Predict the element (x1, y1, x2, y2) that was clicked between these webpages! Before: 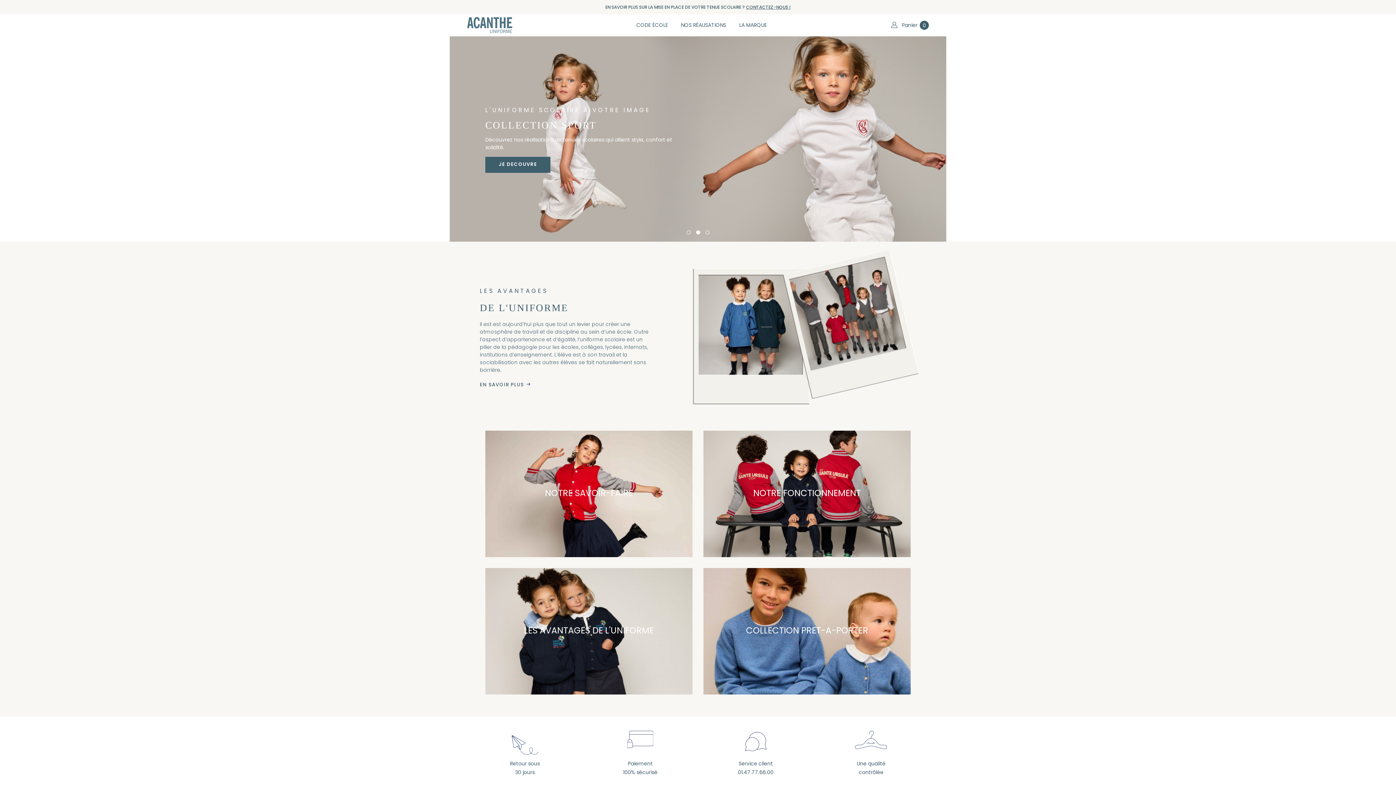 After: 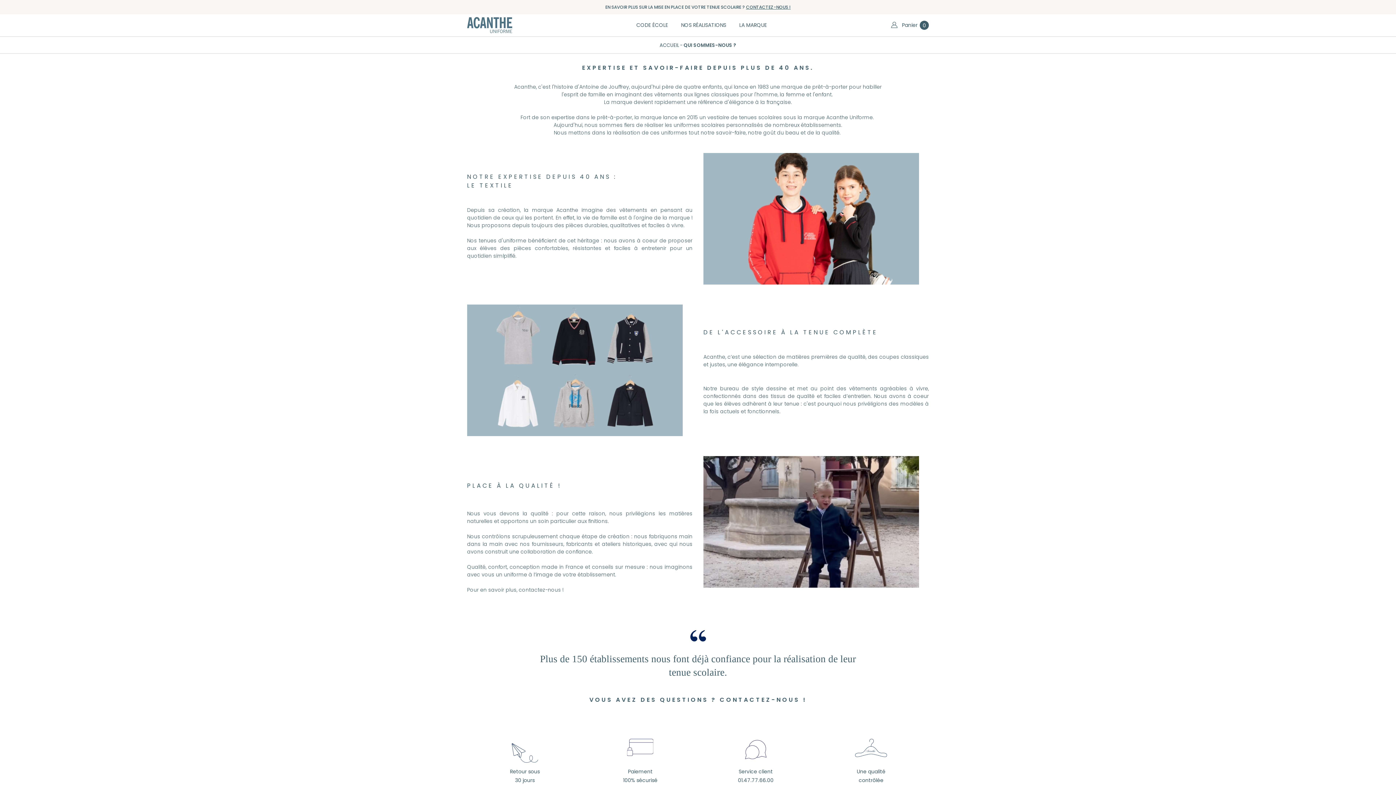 Action: label: LA MARQUE bbox: (732, 14, 773, 35)